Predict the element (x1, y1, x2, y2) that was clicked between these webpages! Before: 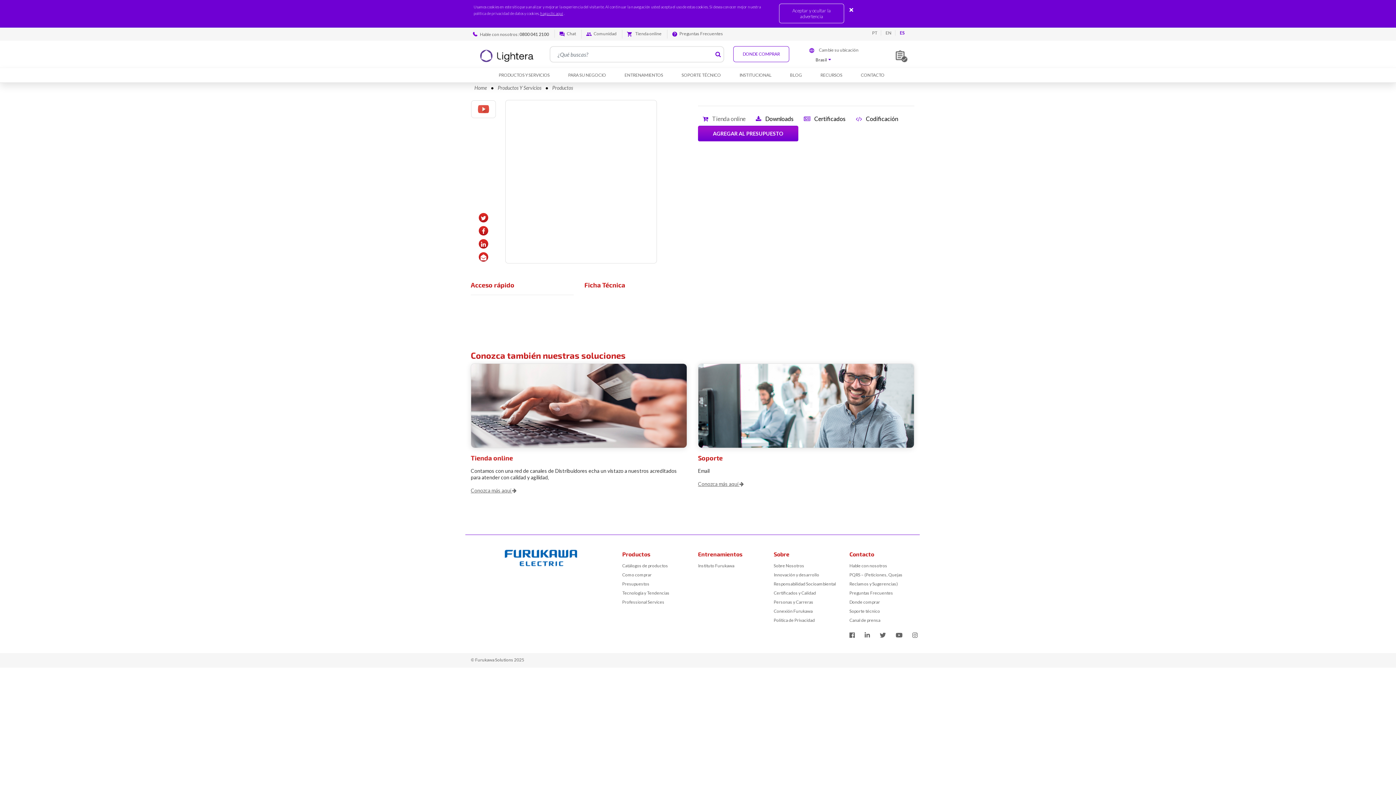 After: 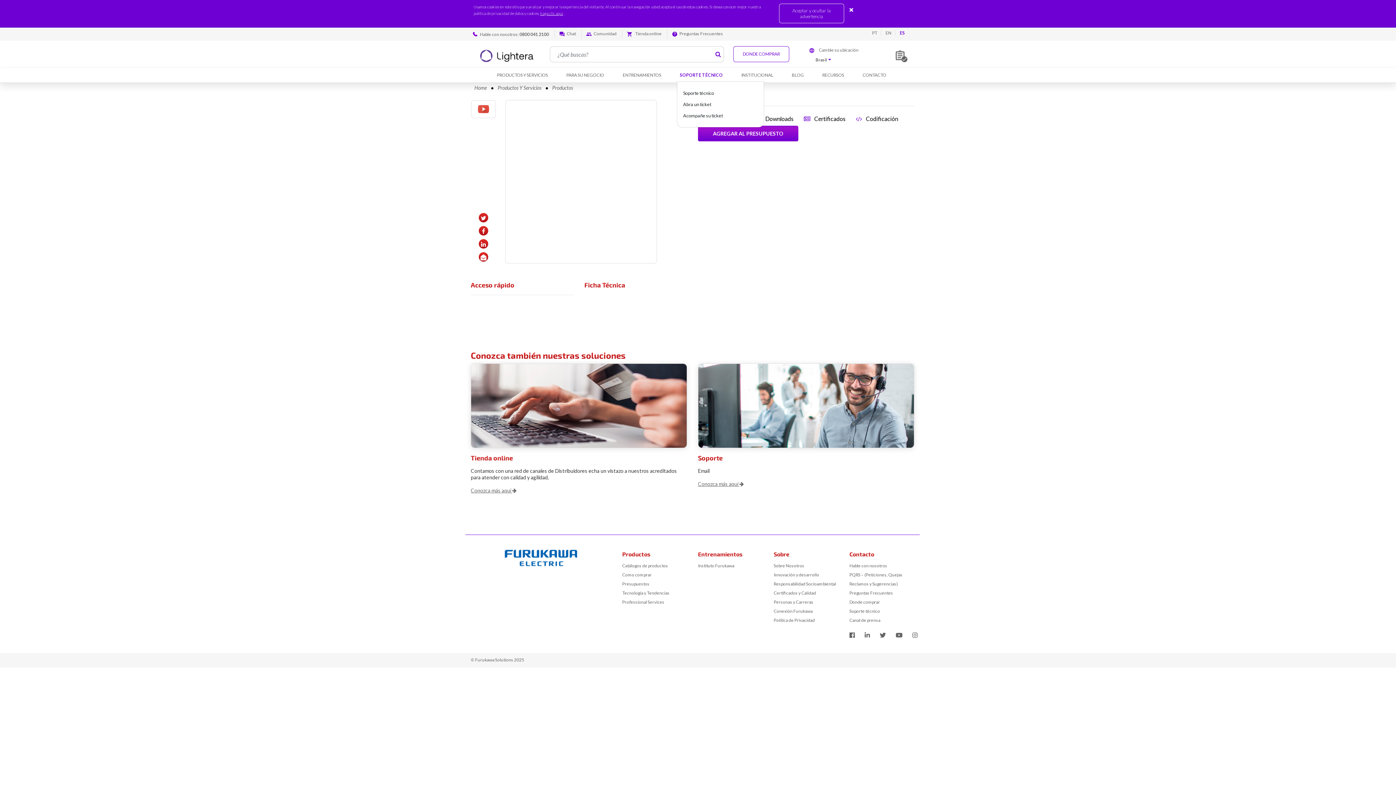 Action: bbox: (678, 69, 724, 81) label: SOPORTE TÉCNICO